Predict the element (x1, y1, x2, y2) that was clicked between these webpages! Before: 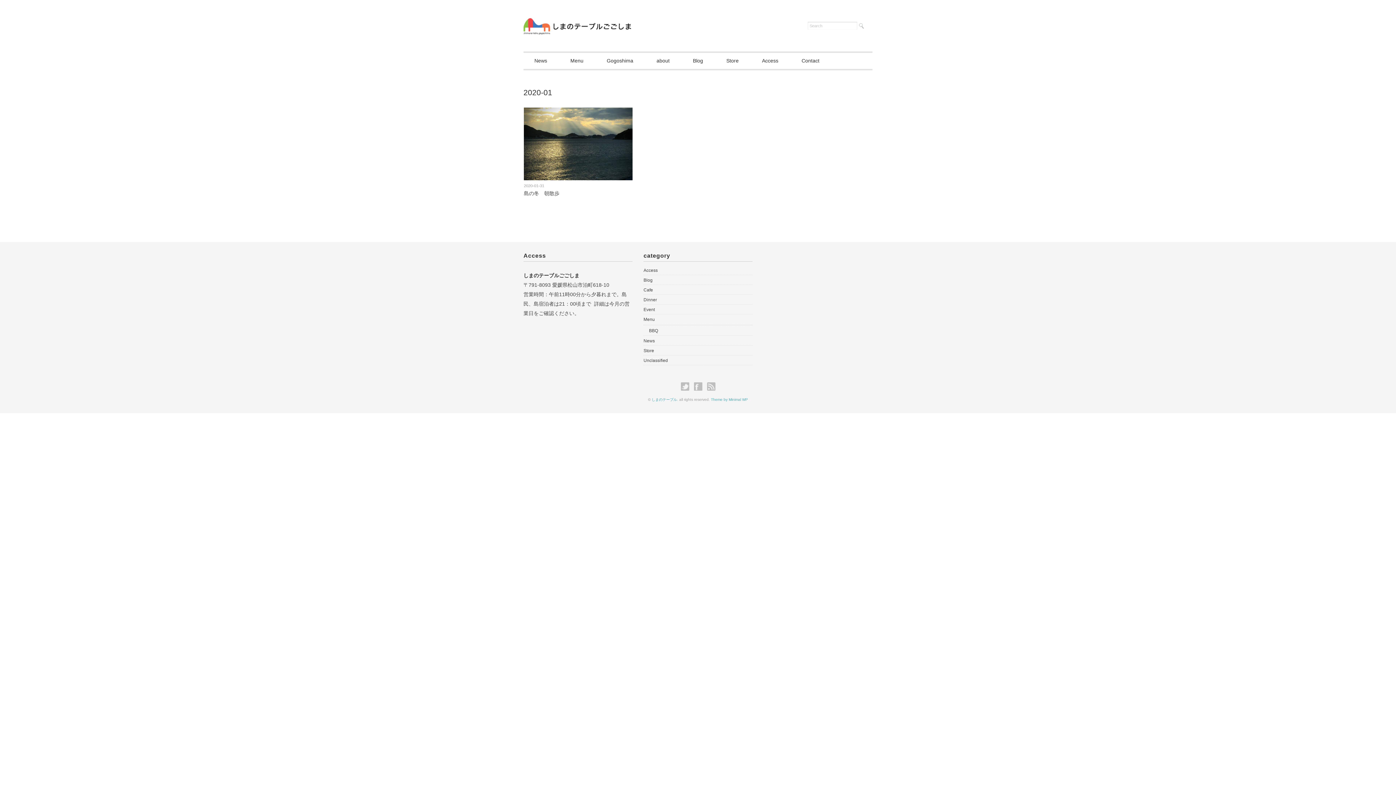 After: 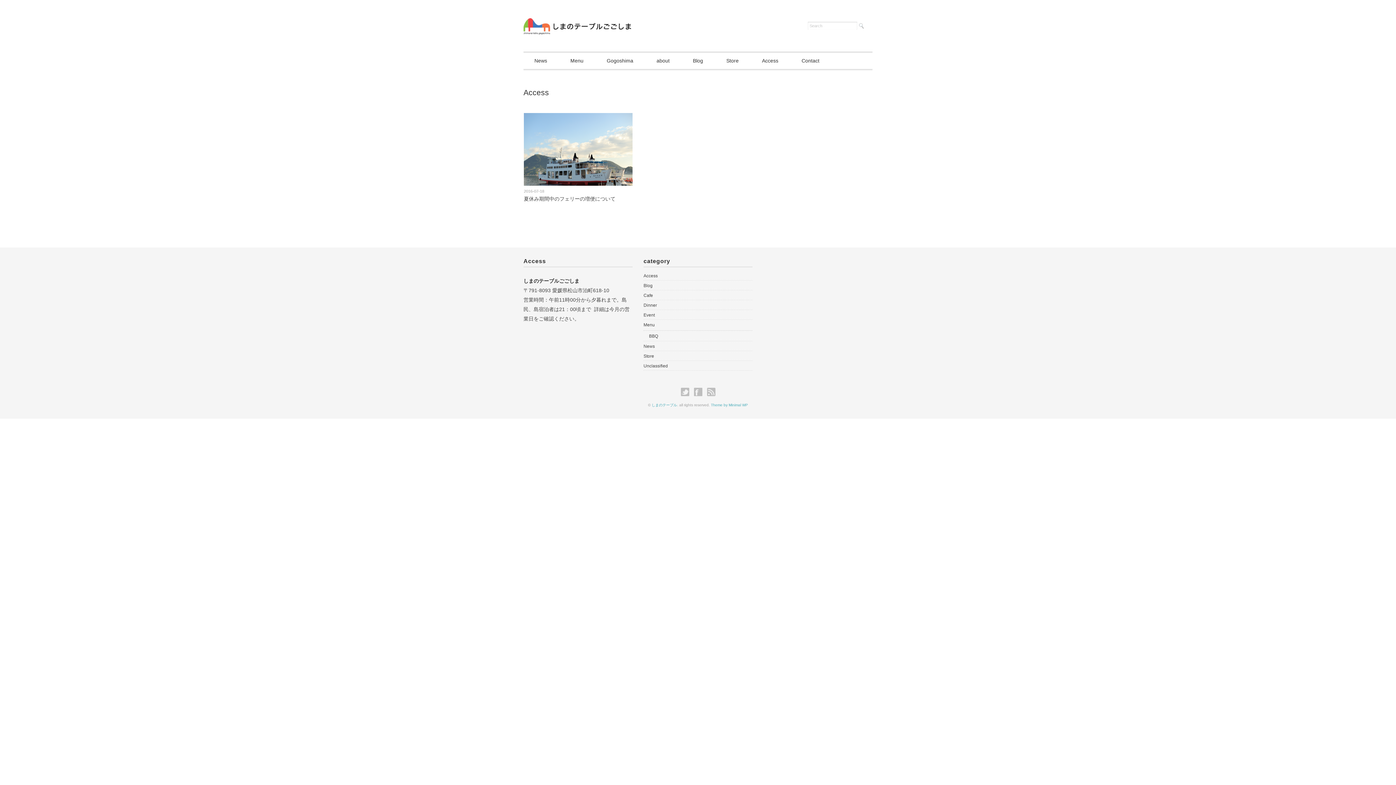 Action: label: Access bbox: (643, 266, 657, 274)